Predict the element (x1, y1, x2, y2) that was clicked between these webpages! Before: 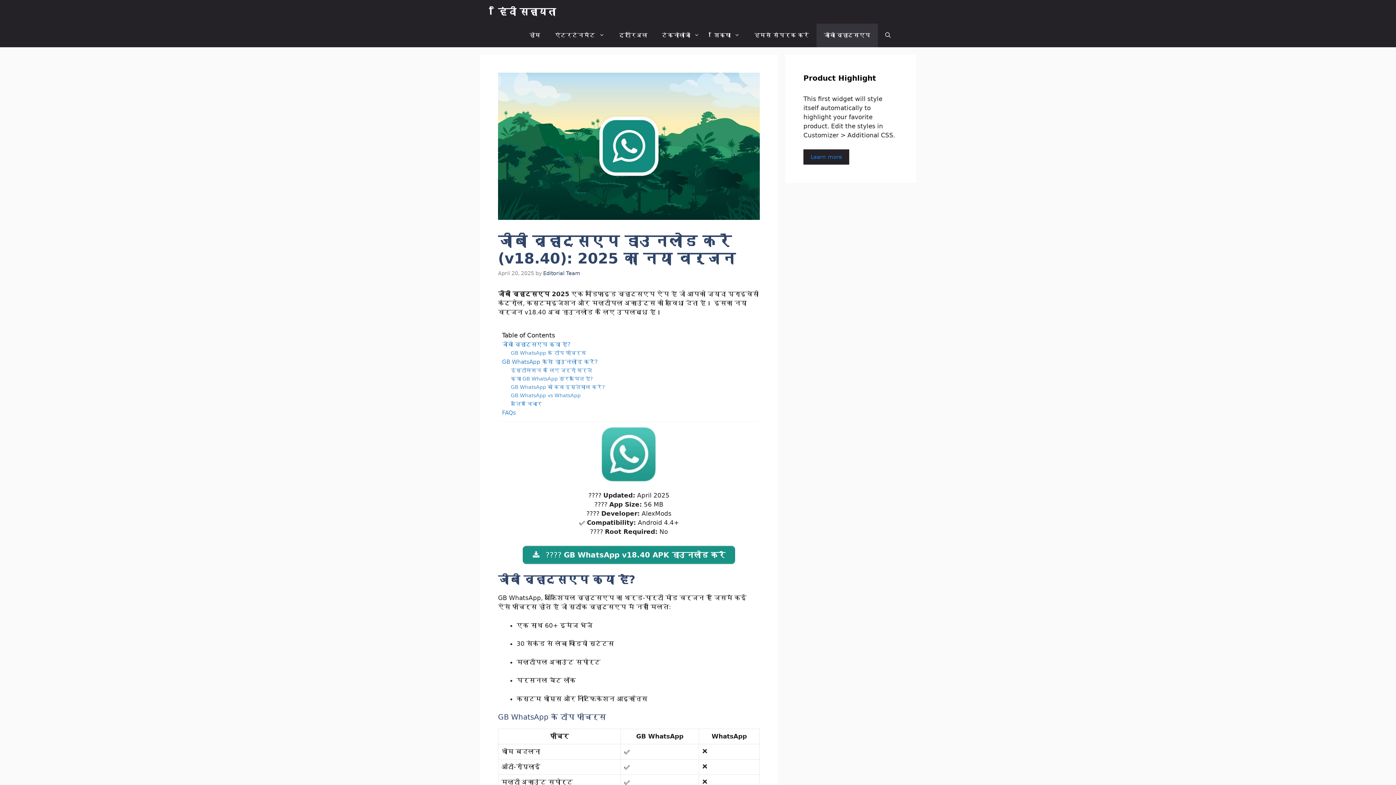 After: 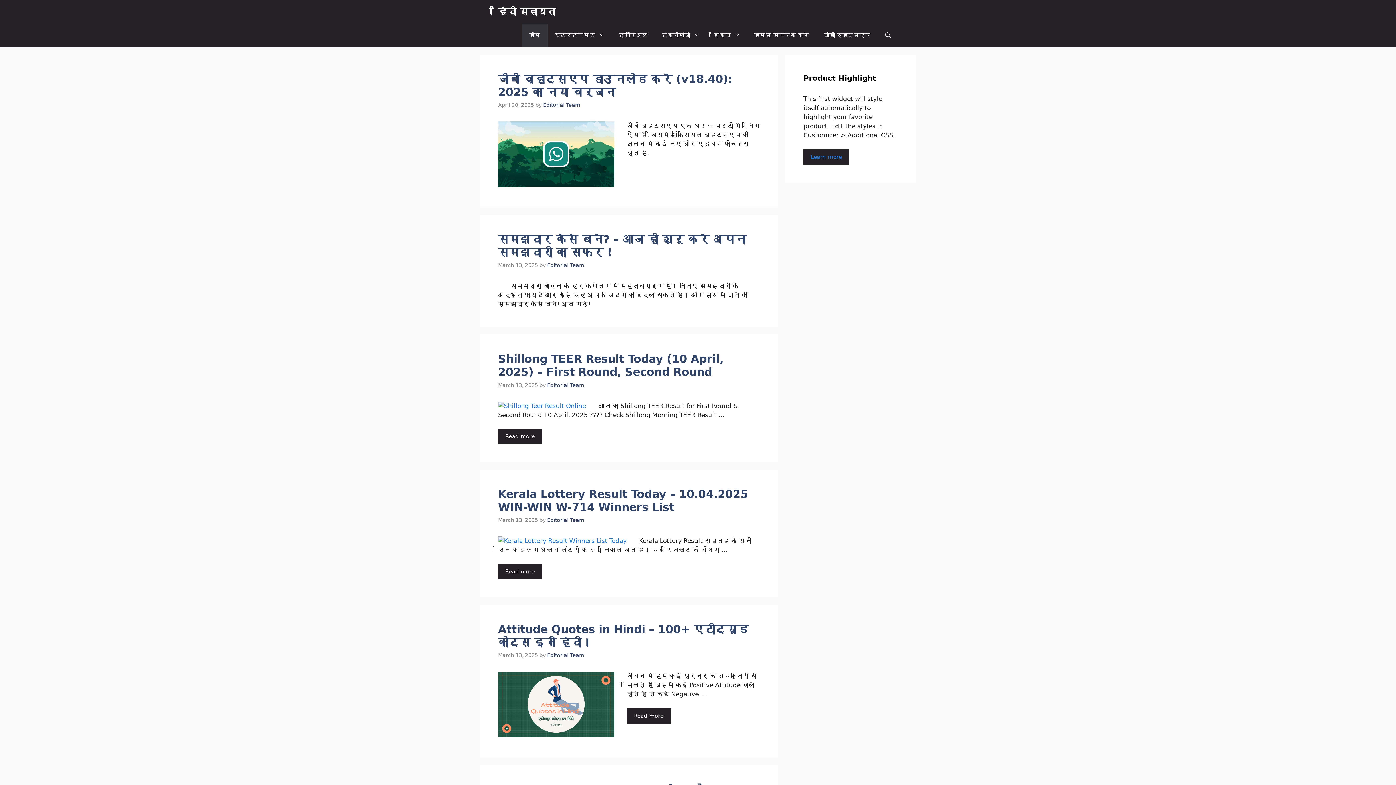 Action: label: हिंदी सहायता bbox: (498, 0, 556, 23)